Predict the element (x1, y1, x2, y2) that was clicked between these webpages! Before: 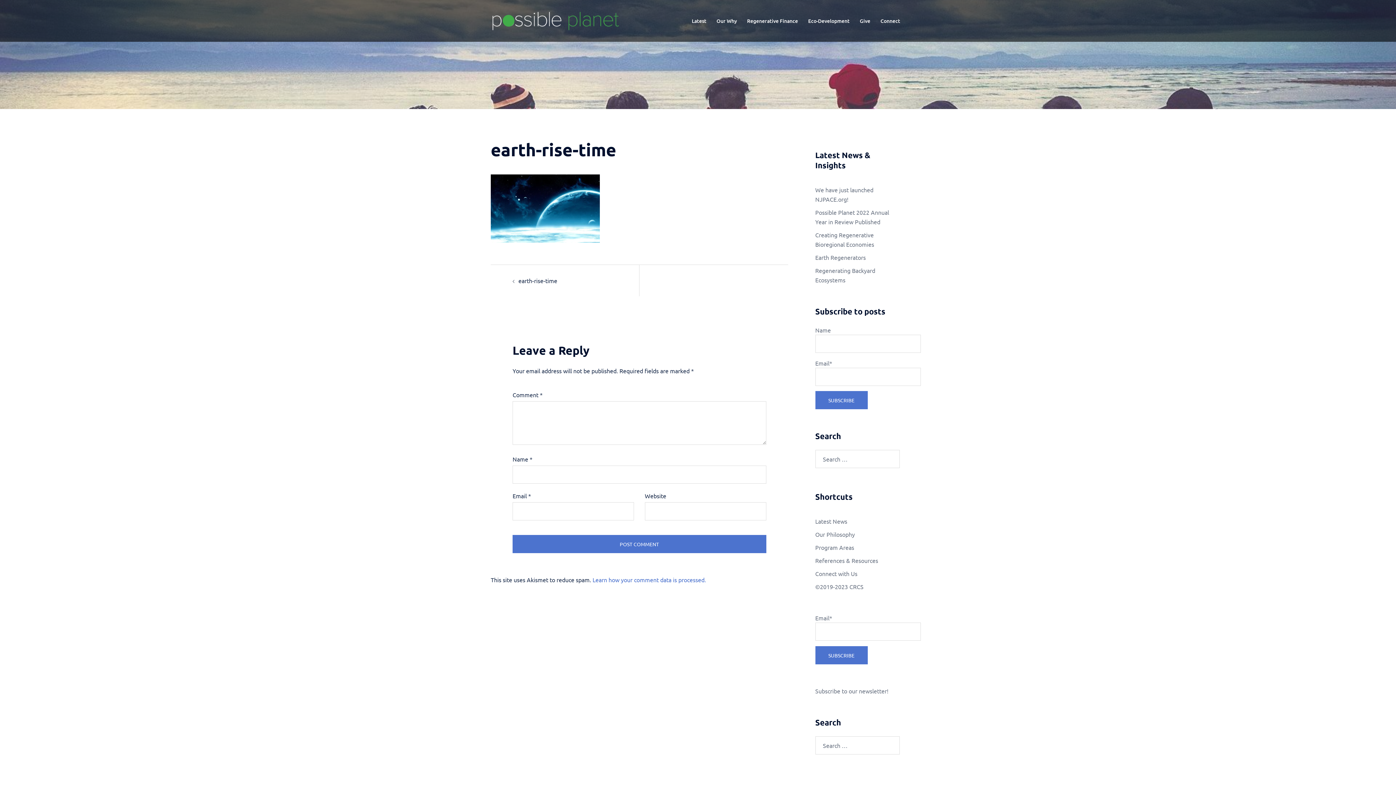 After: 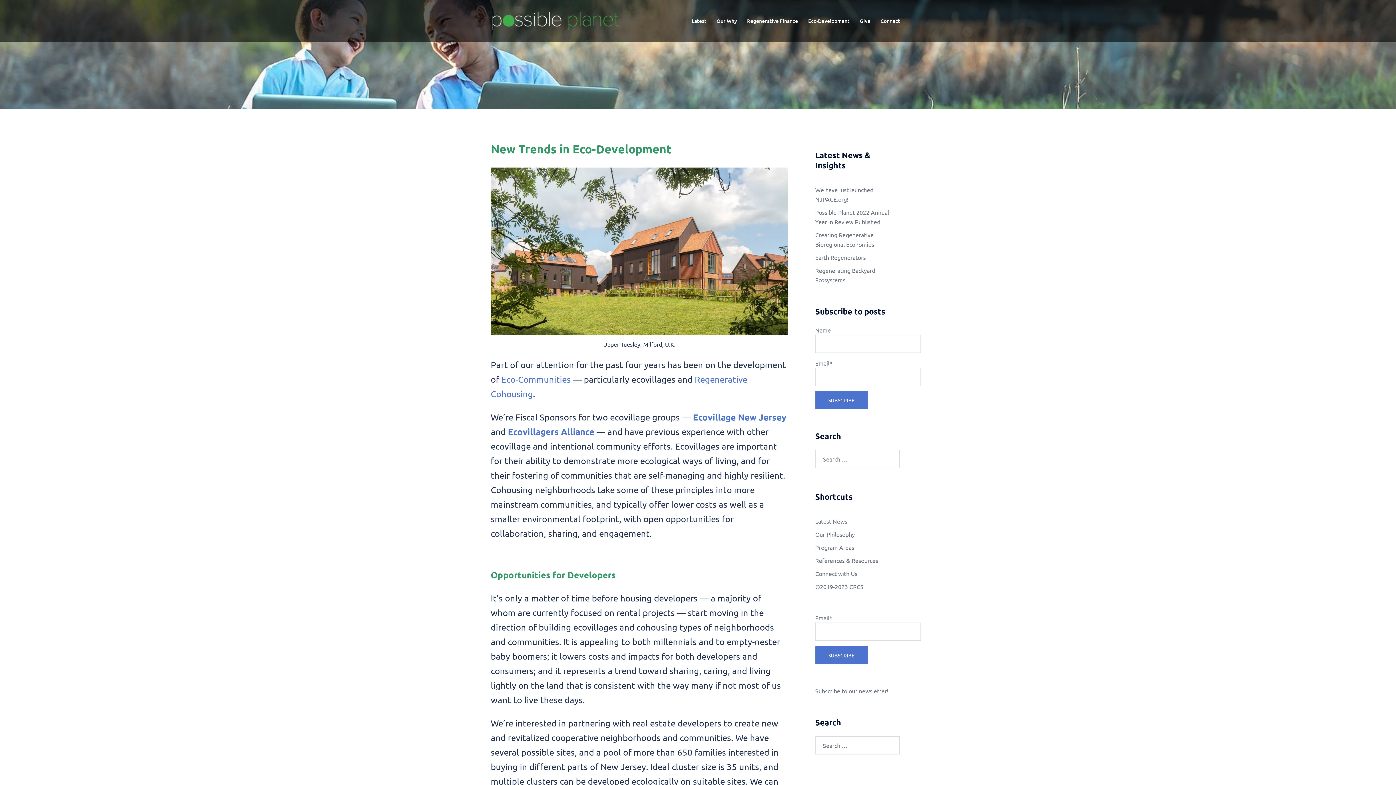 Action: label: Eco-Development bbox: (808, 16, 849, 25)